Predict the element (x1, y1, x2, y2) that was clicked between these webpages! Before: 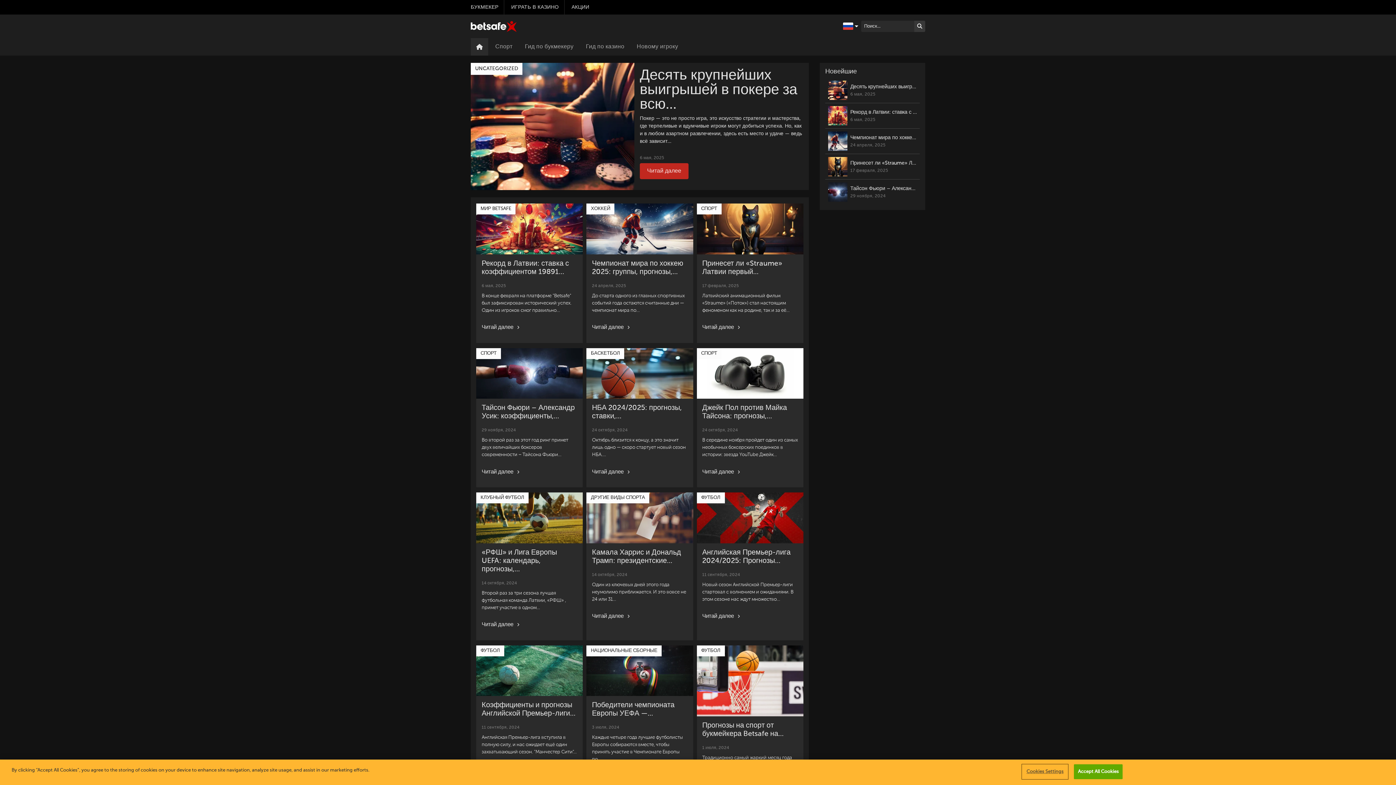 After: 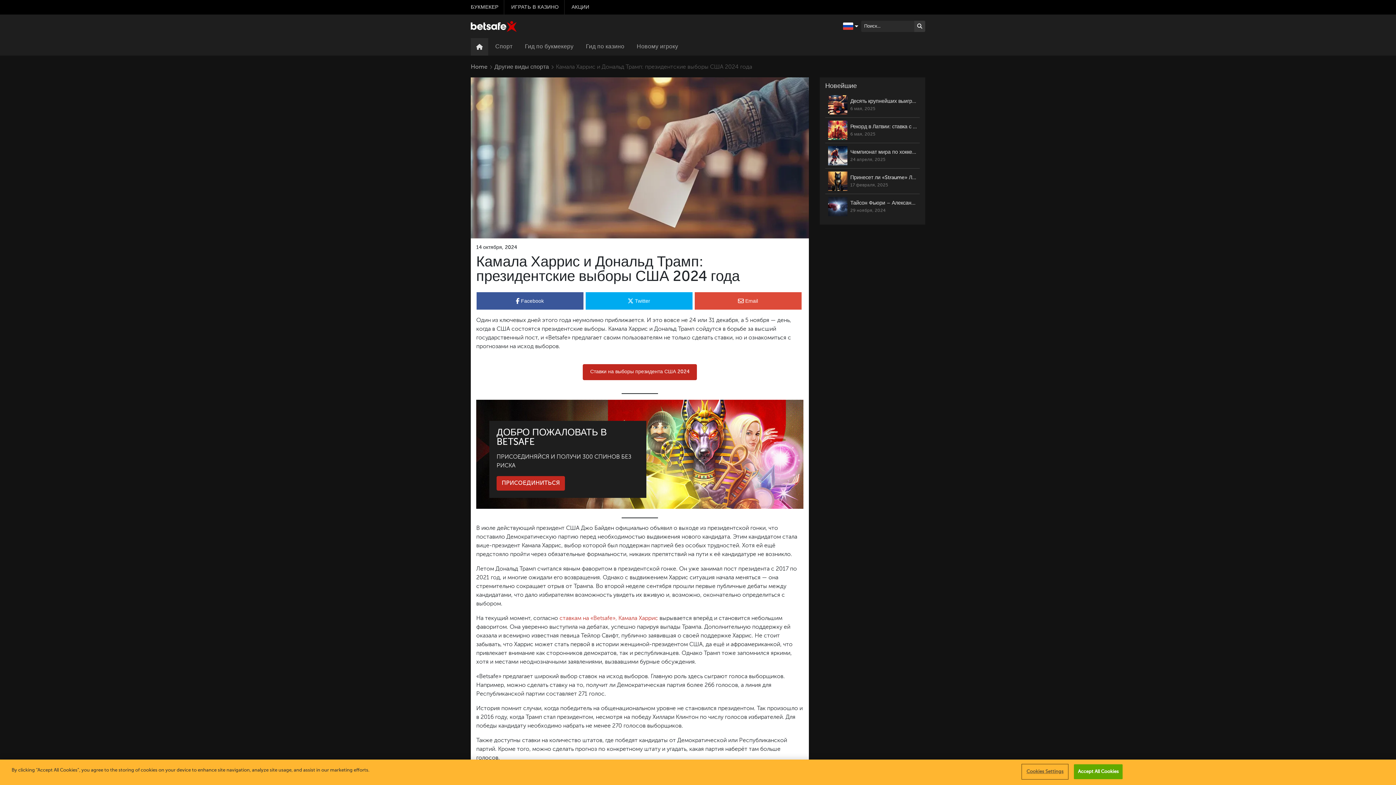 Action: label: ДРУГИЕ ВИДЫ СПОРТА
Камала Харрис и Дональд Трамп: президентские...
14 октября, 2024

Один из ключевых дней этого года неумолимо приближается. И это вовсе не 24 или 31…

Читай далее bbox: (586, 492, 693, 632)